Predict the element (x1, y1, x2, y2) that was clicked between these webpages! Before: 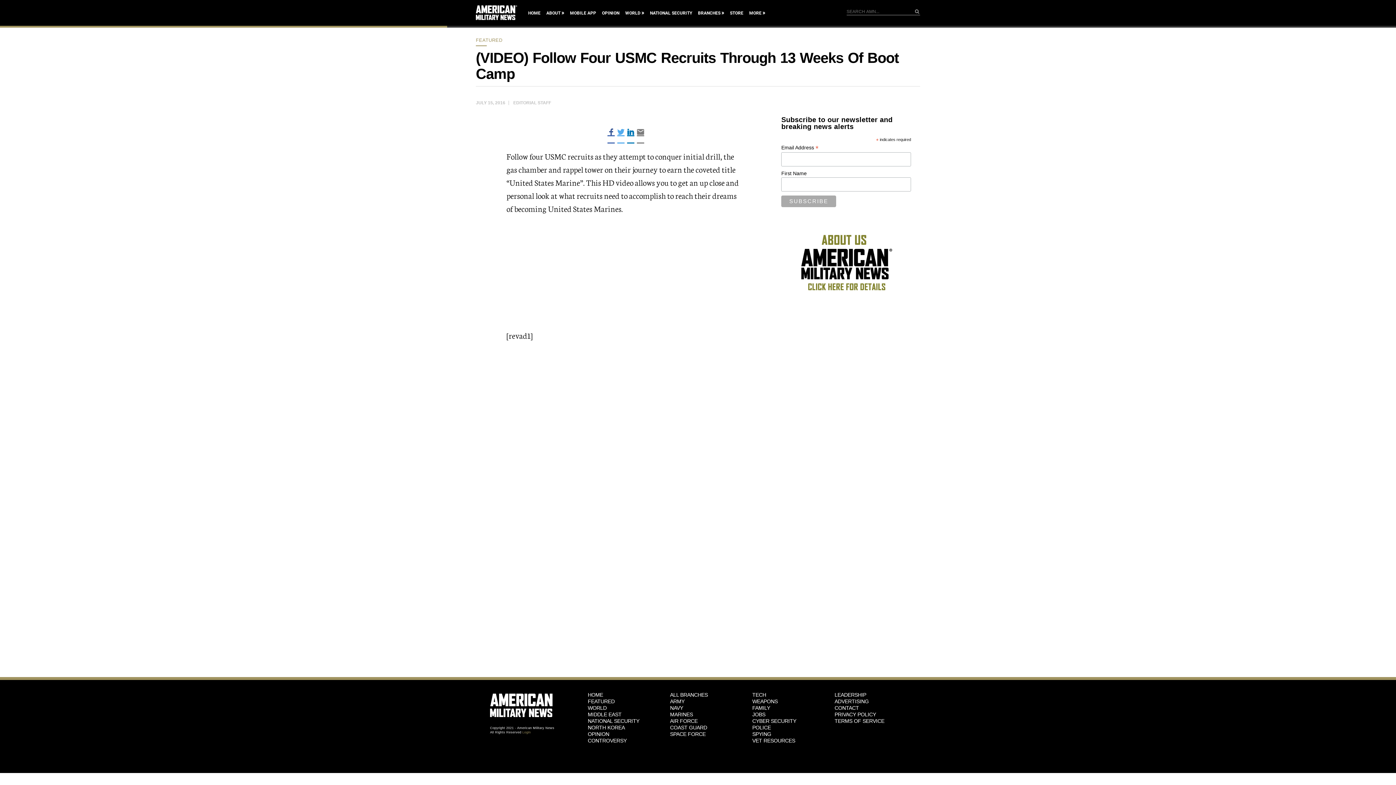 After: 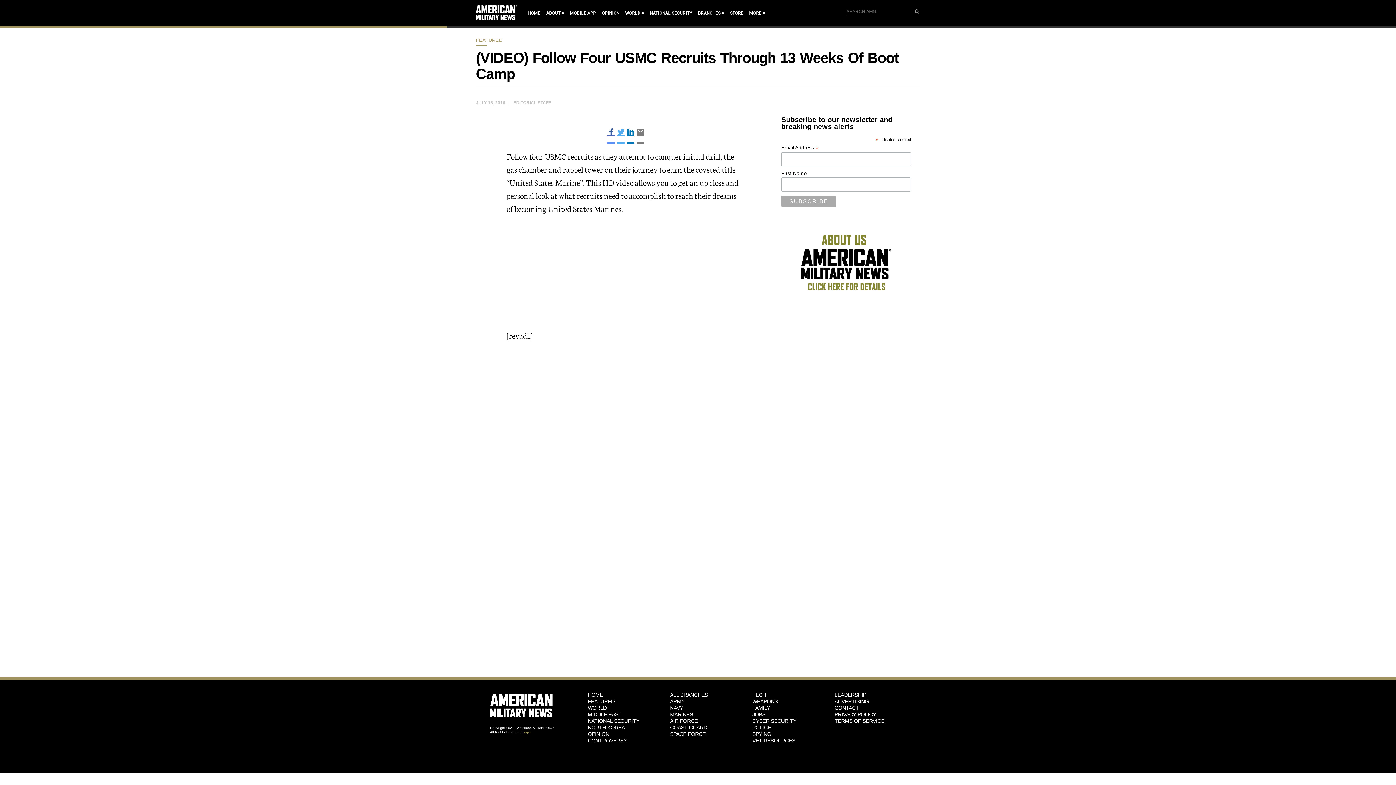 Action: bbox: (607, 136, 615, 143)